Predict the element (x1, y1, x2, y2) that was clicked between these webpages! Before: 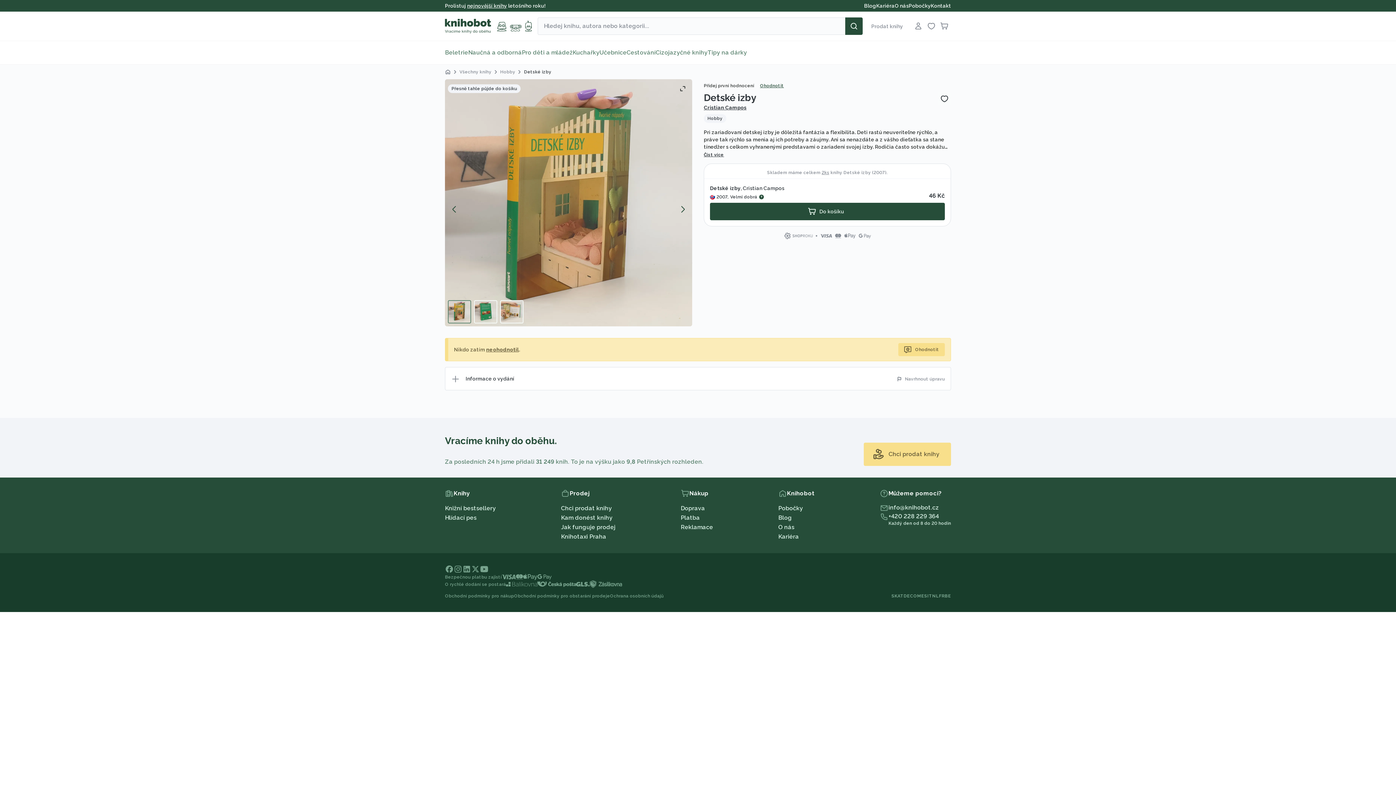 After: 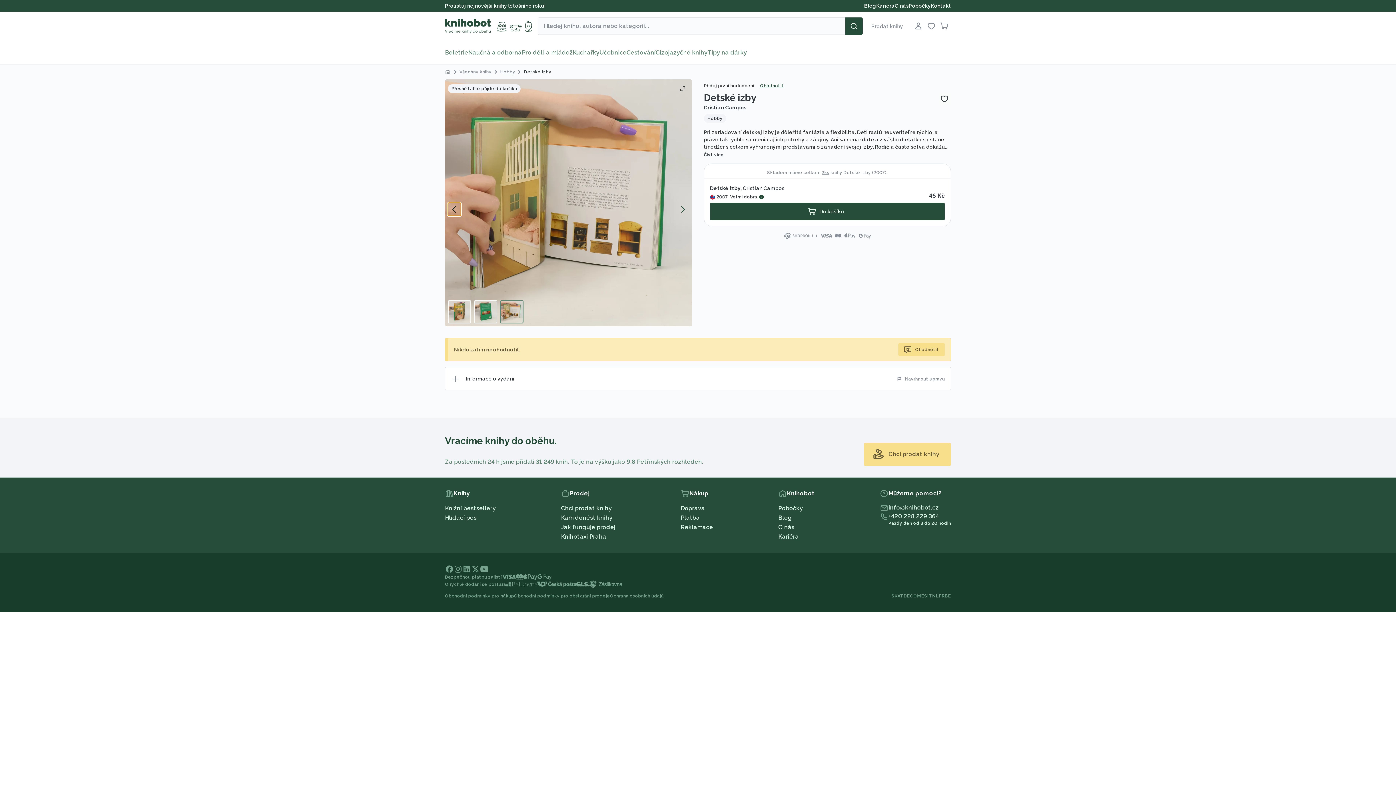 Action: bbox: (448, 202, 461, 216) label: Předchozí obrázek